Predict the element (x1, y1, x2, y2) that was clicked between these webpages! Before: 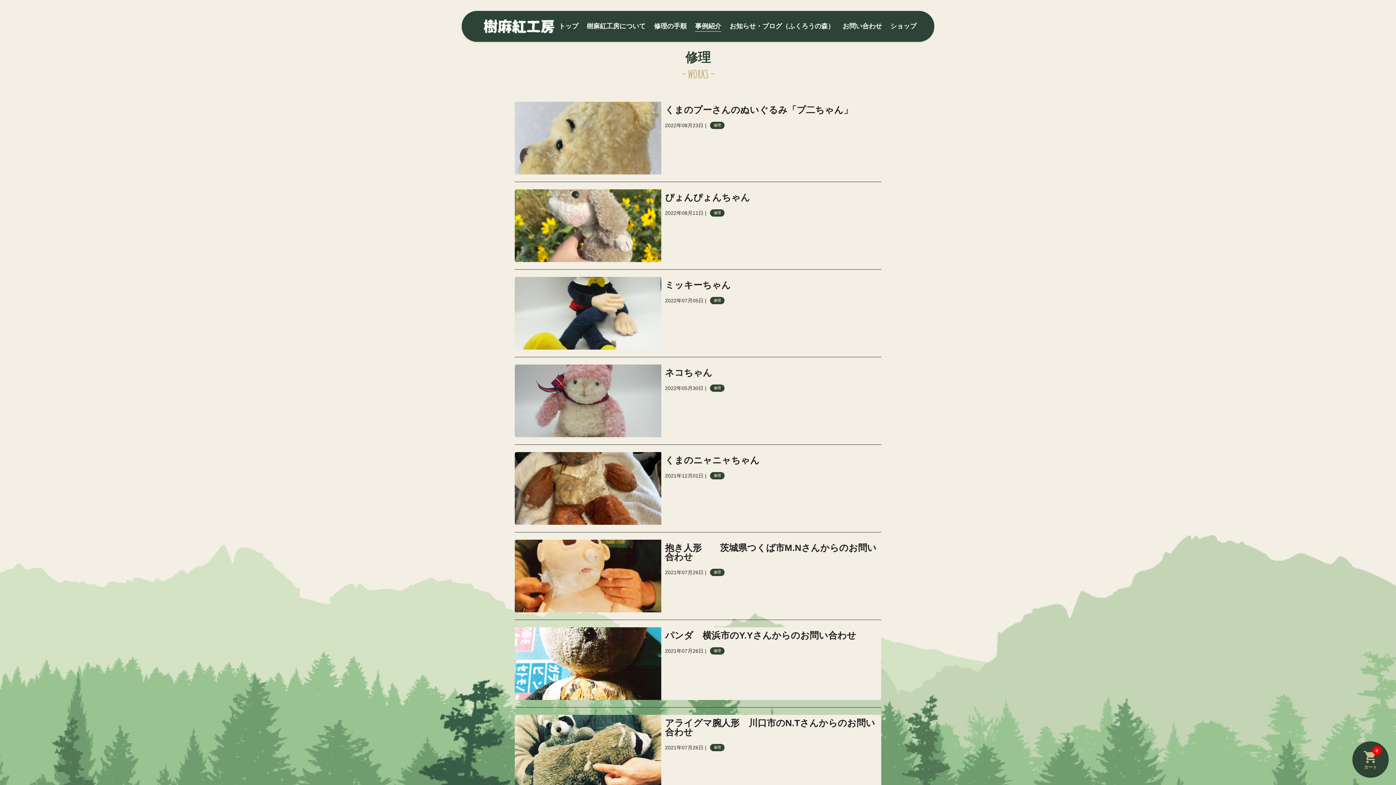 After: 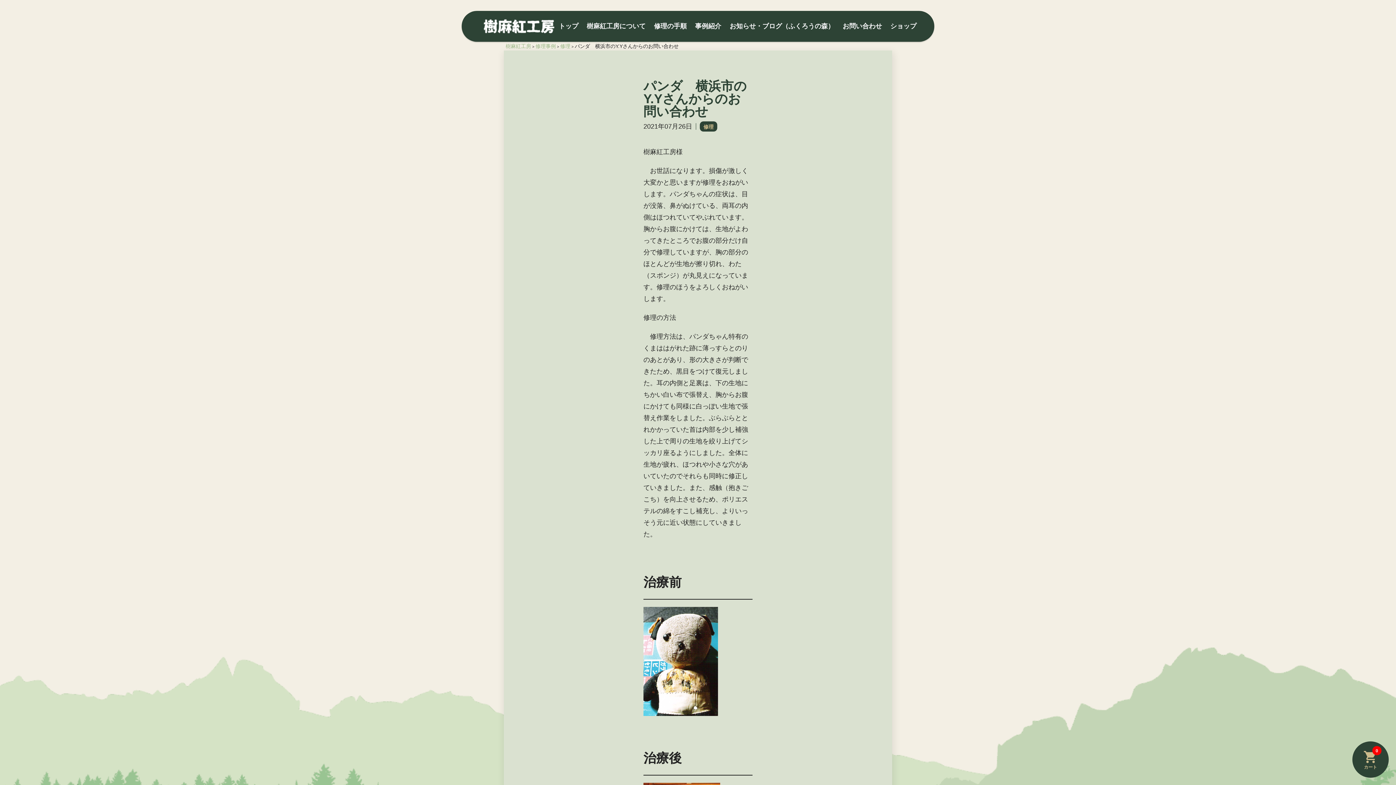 Action: bbox: (514, 627, 661, 700)